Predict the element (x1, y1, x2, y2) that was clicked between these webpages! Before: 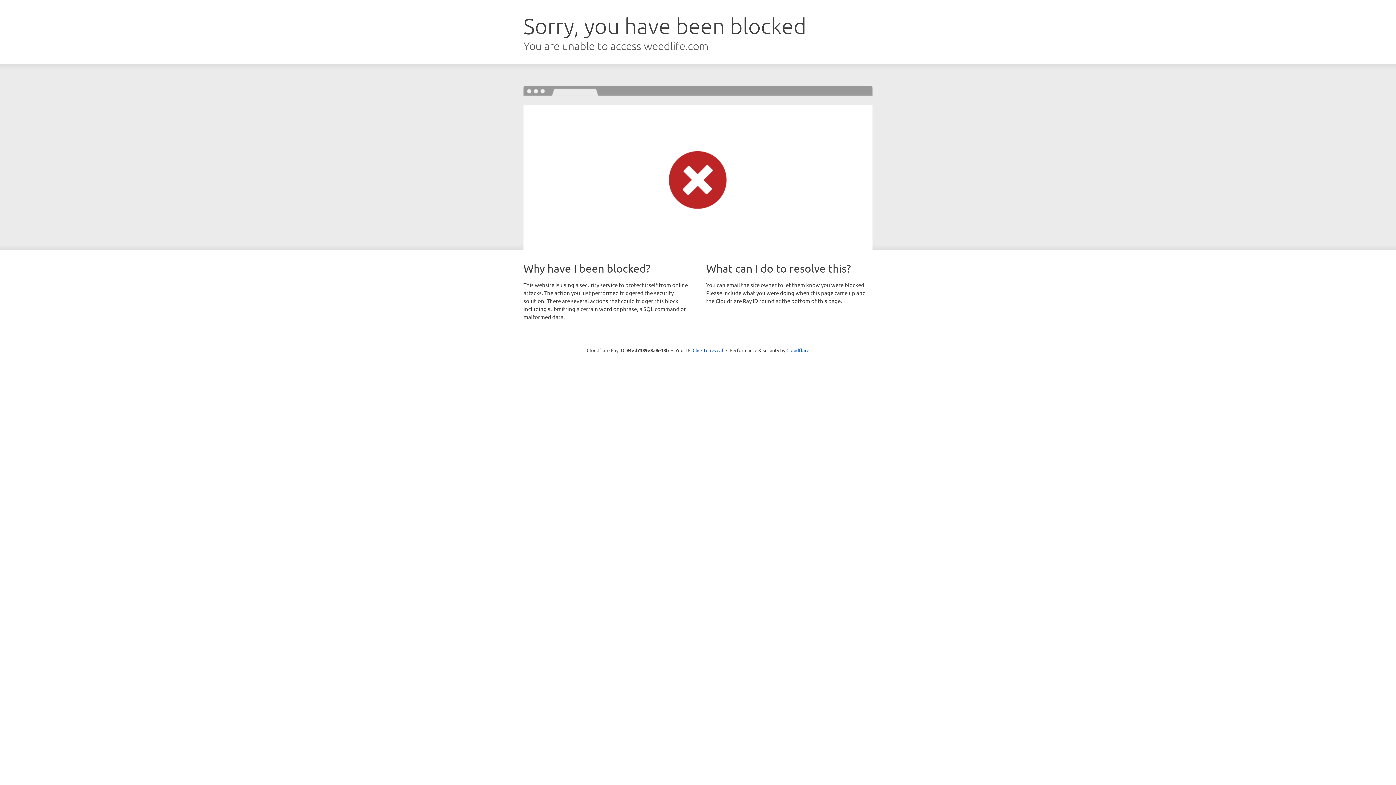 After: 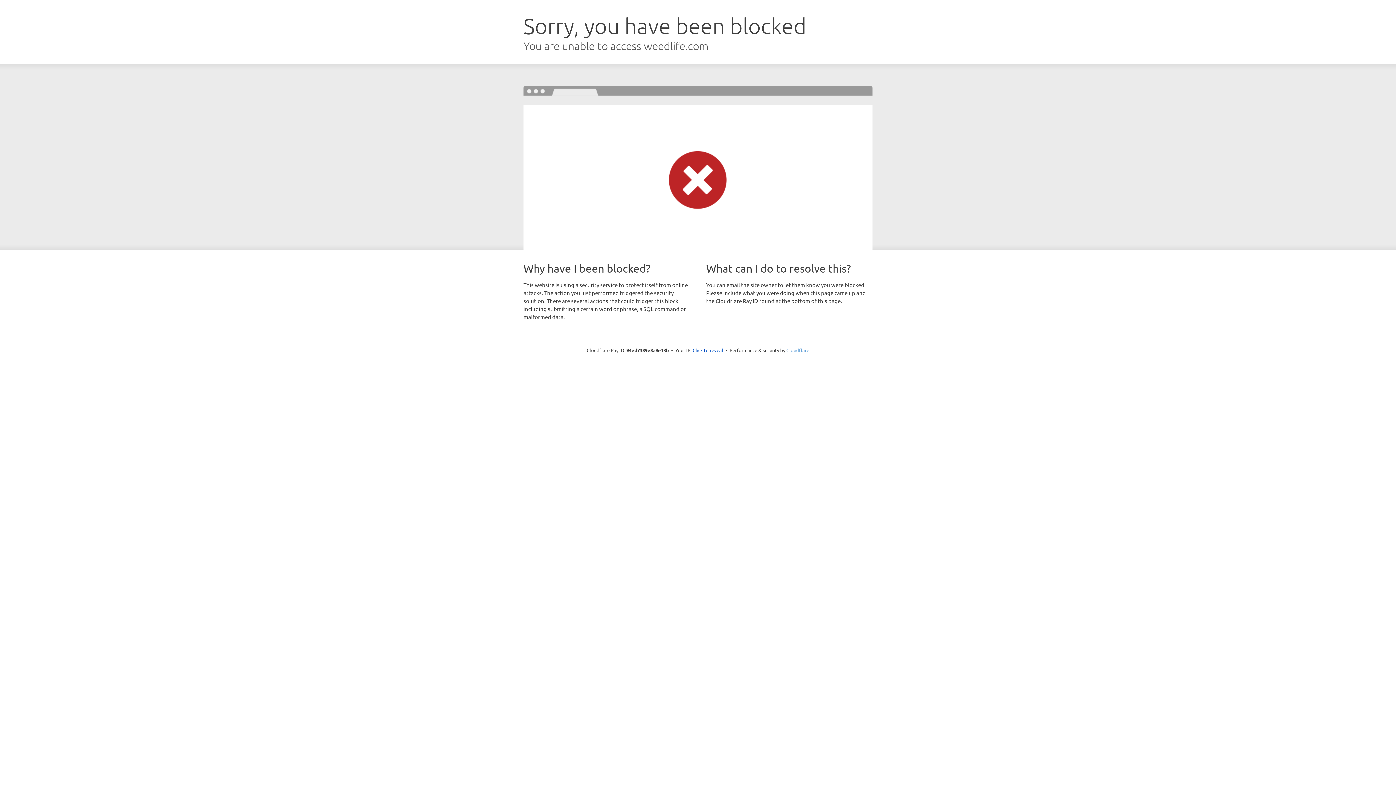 Action: bbox: (786, 347, 809, 353) label: Cloudflare